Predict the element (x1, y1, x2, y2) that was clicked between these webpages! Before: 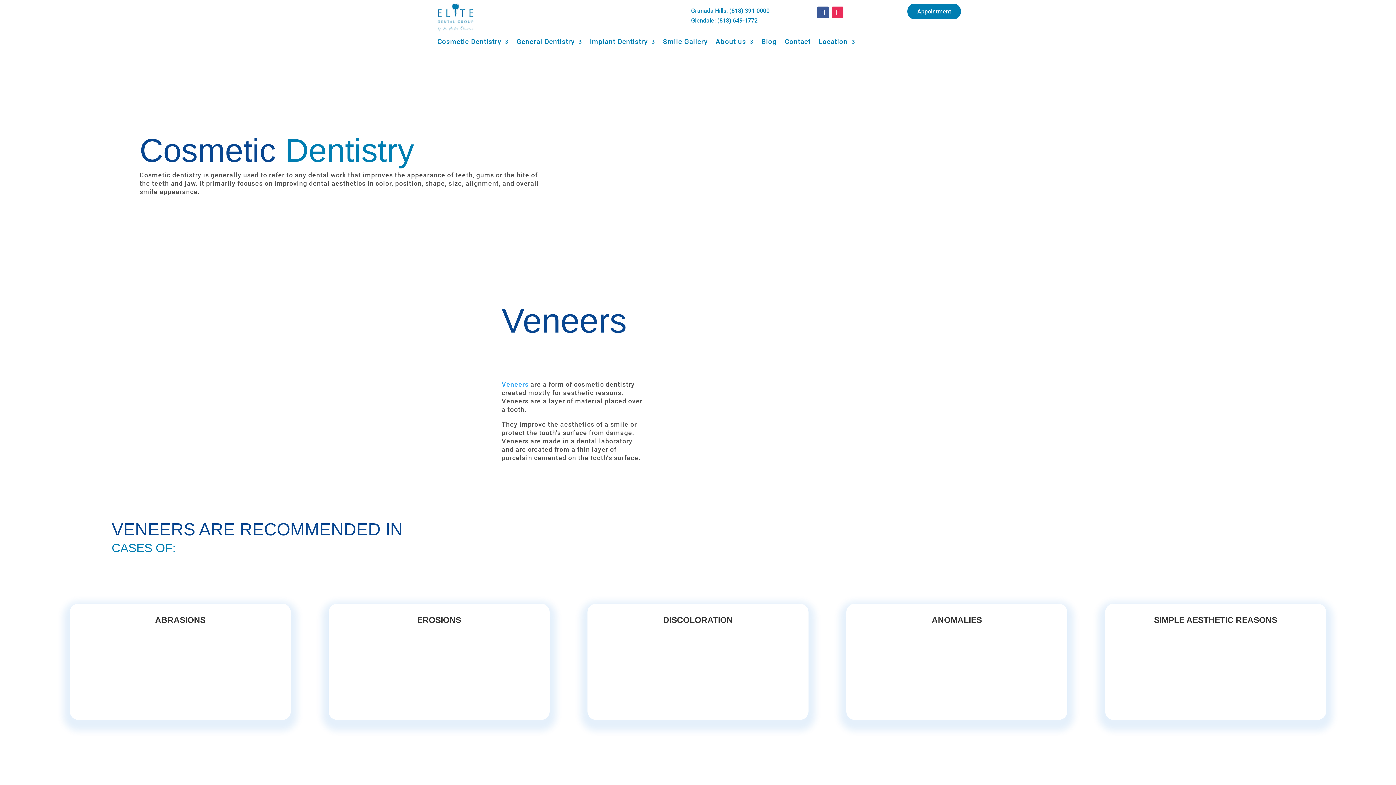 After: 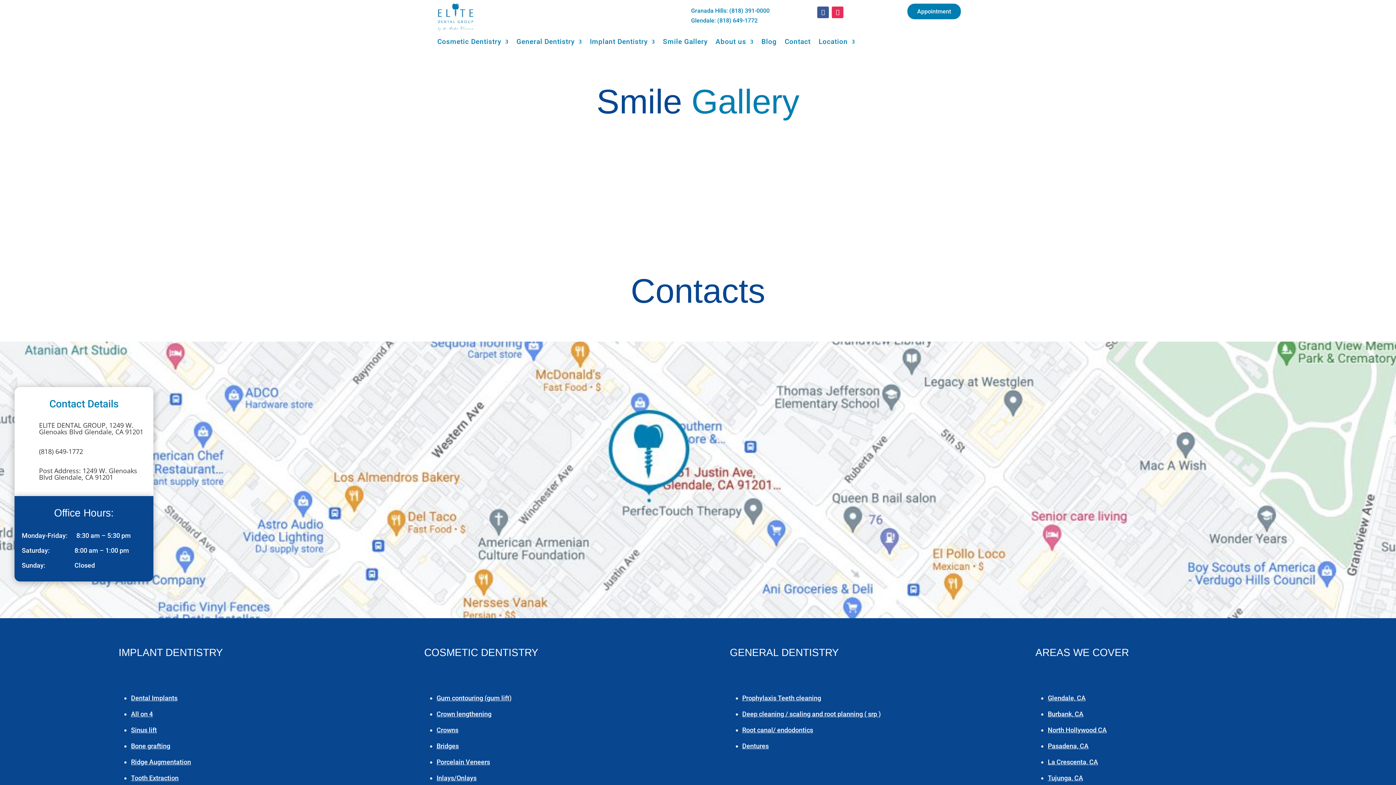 Action: bbox: (663, 39, 707, 47) label: Smile Gallery